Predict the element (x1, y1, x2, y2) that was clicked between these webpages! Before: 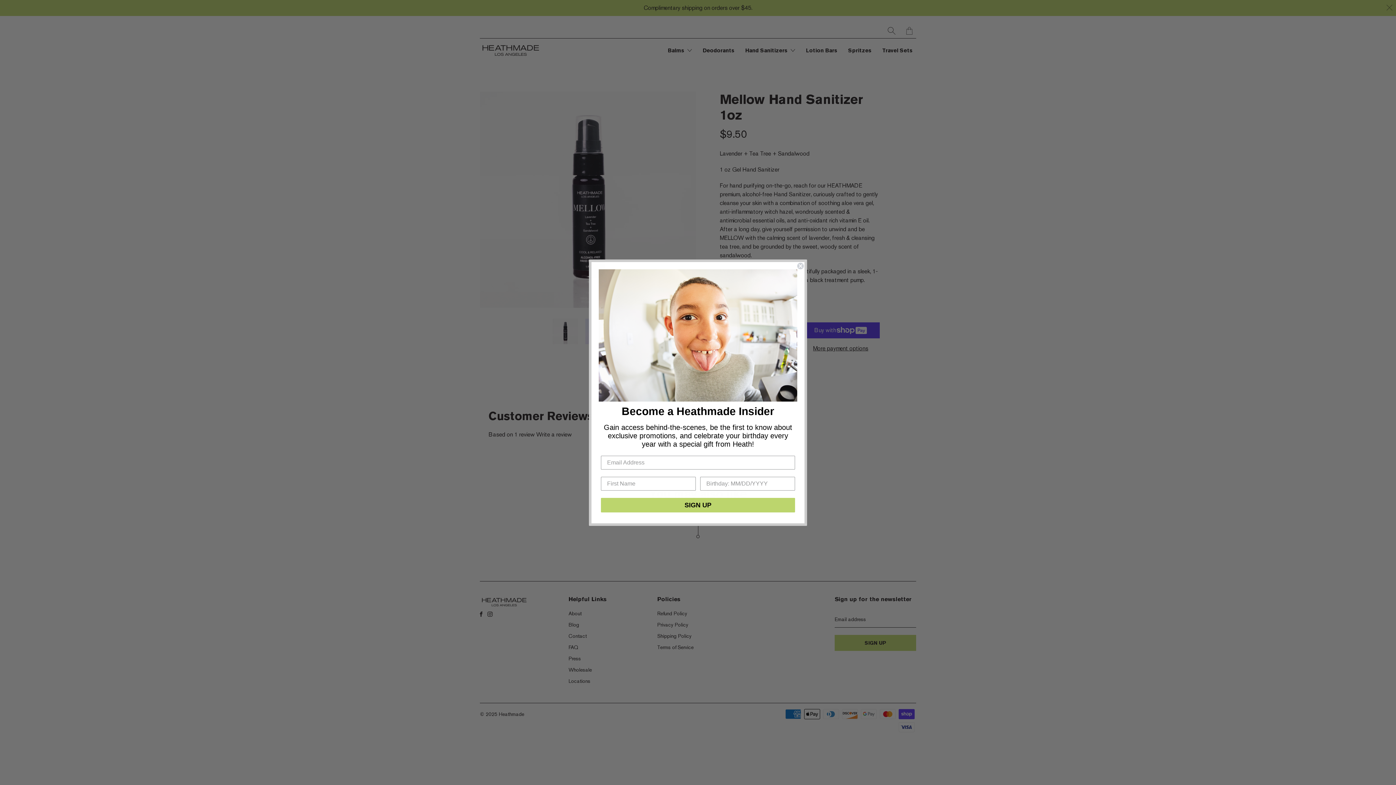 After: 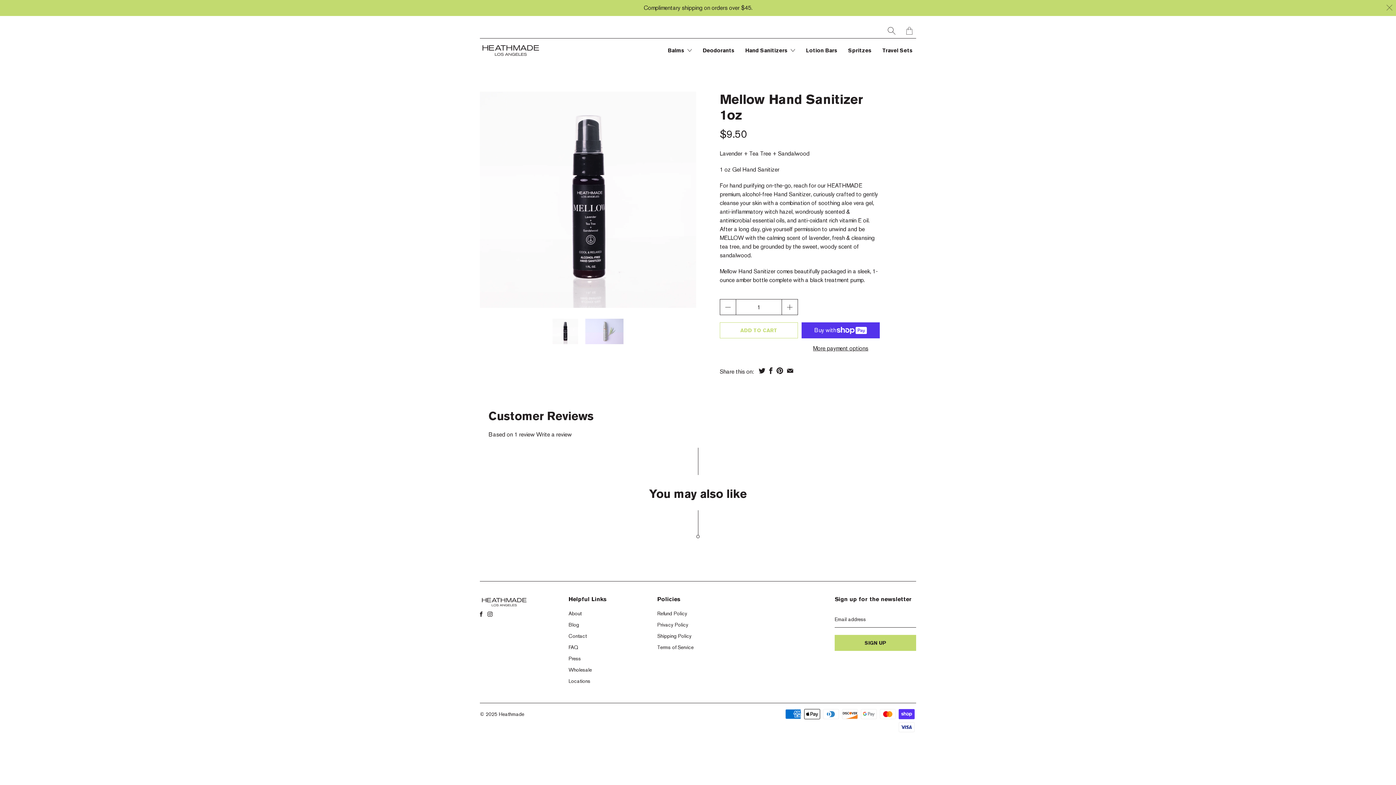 Action: label: Close dialog bbox: (797, 262, 804, 269)